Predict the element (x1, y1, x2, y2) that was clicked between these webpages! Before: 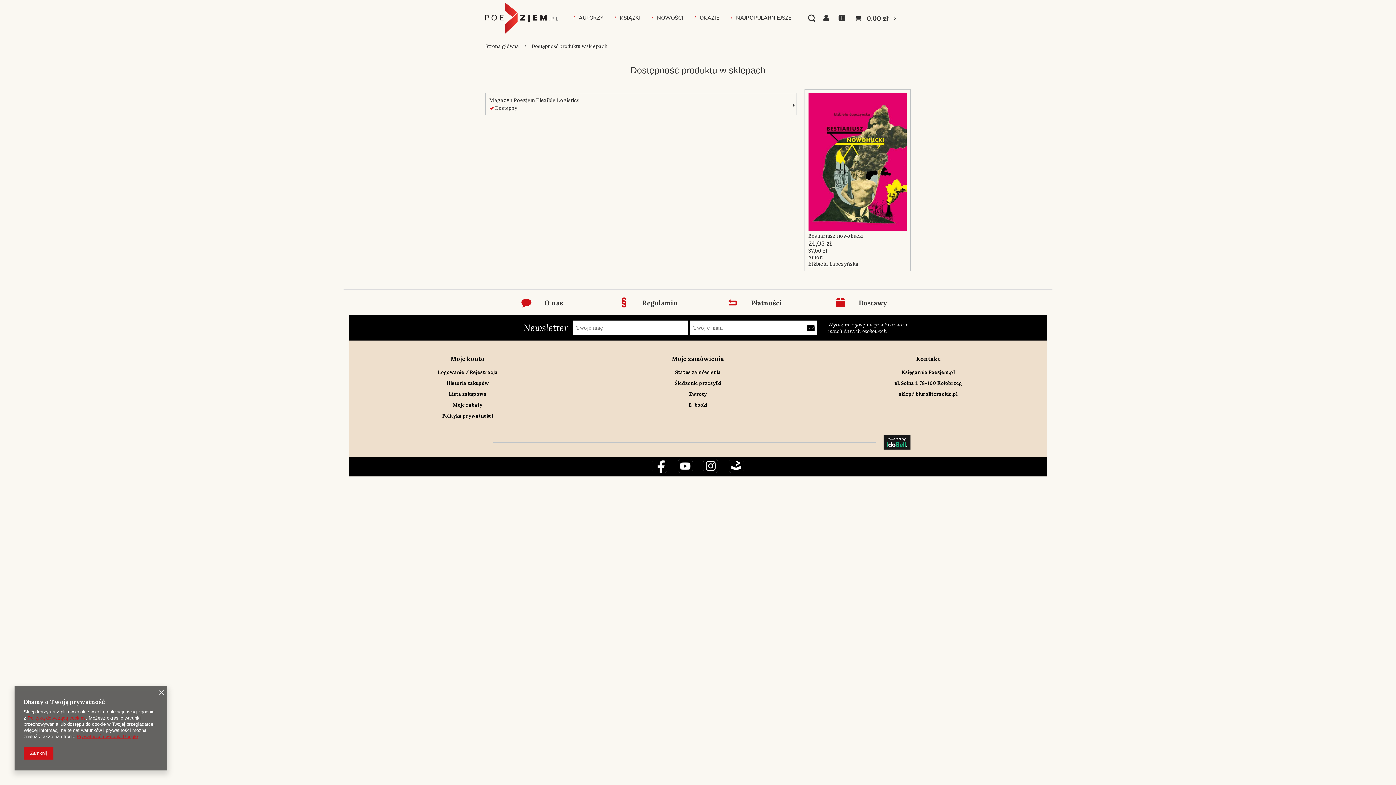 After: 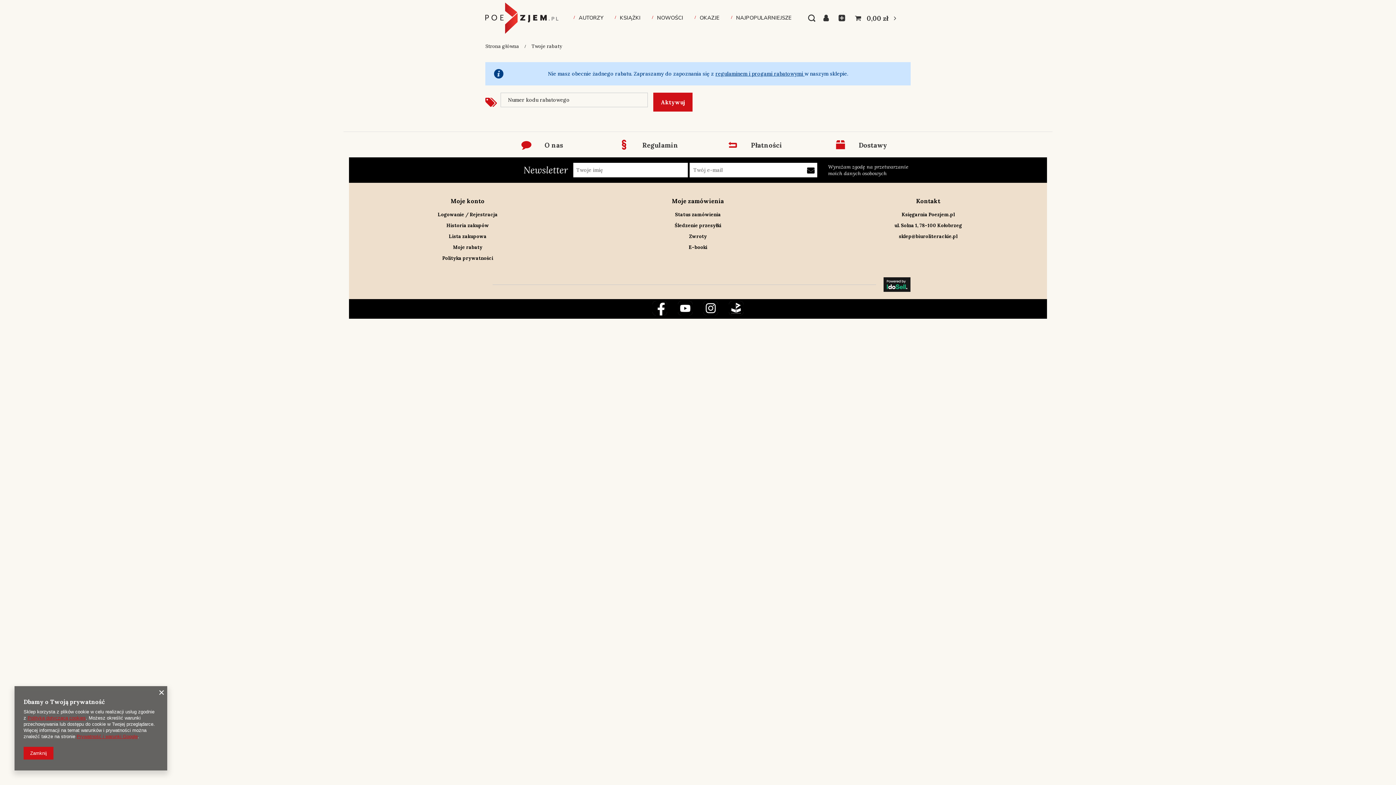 Action: label: Moje rabaty bbox: (365, 402, 570, 408)